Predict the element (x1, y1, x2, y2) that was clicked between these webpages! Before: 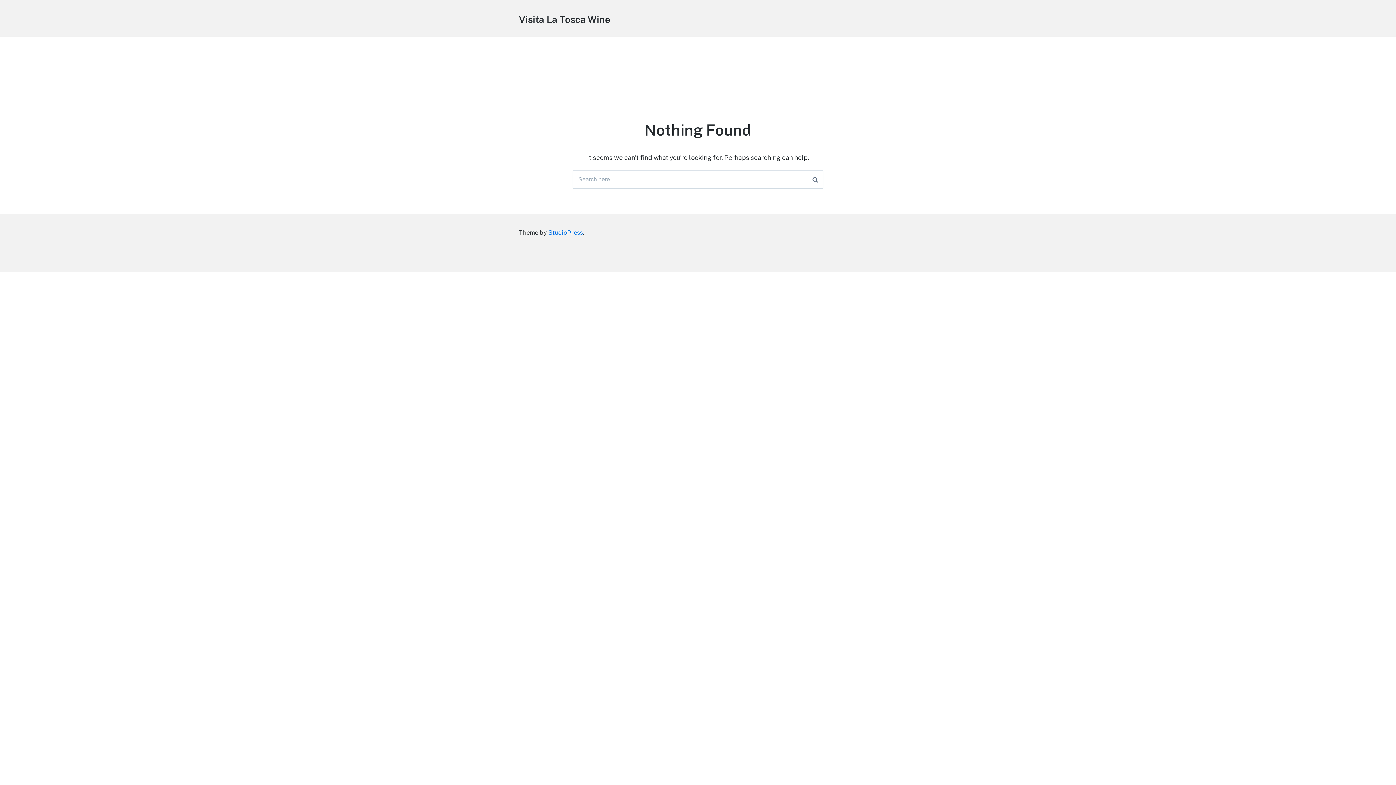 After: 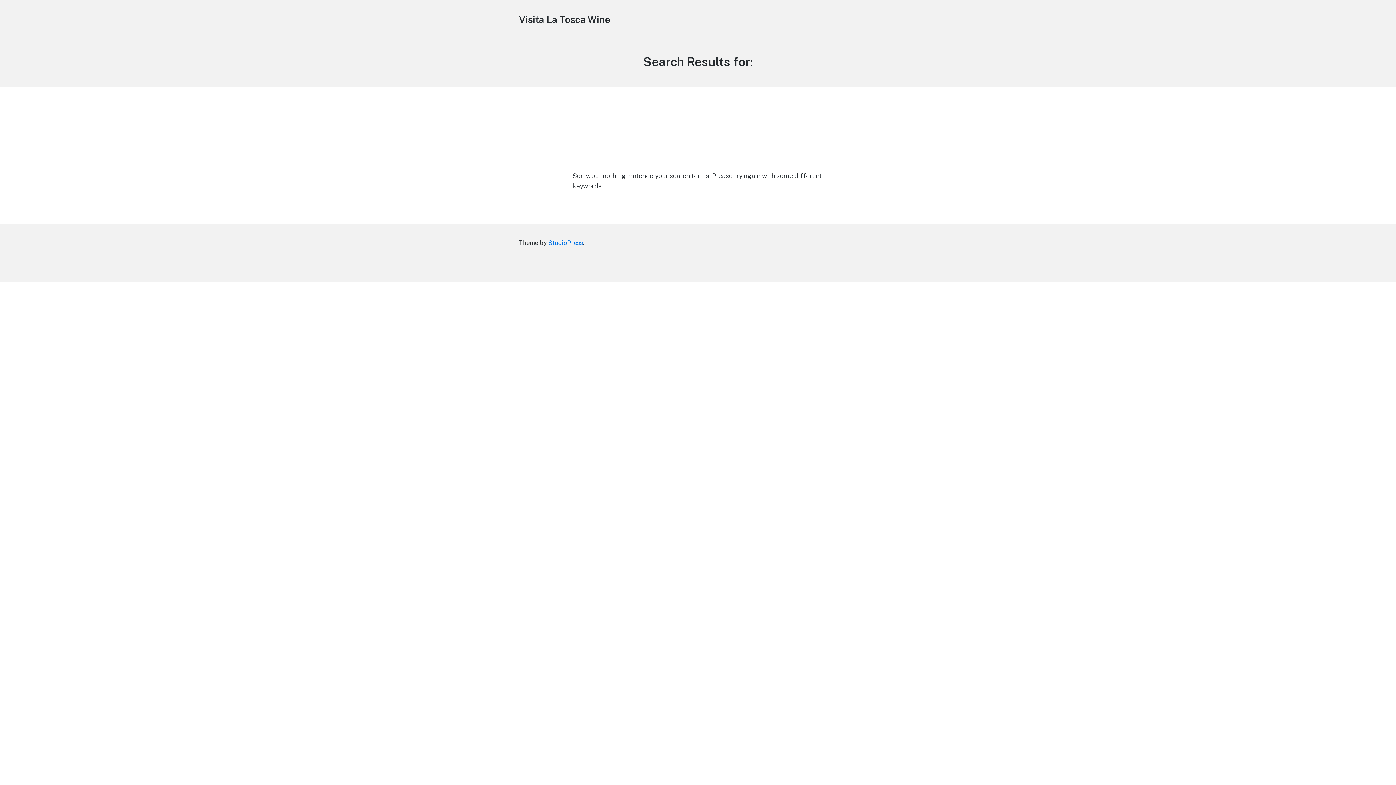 Action: label: Search bbox: (807, 170, 823, 188)